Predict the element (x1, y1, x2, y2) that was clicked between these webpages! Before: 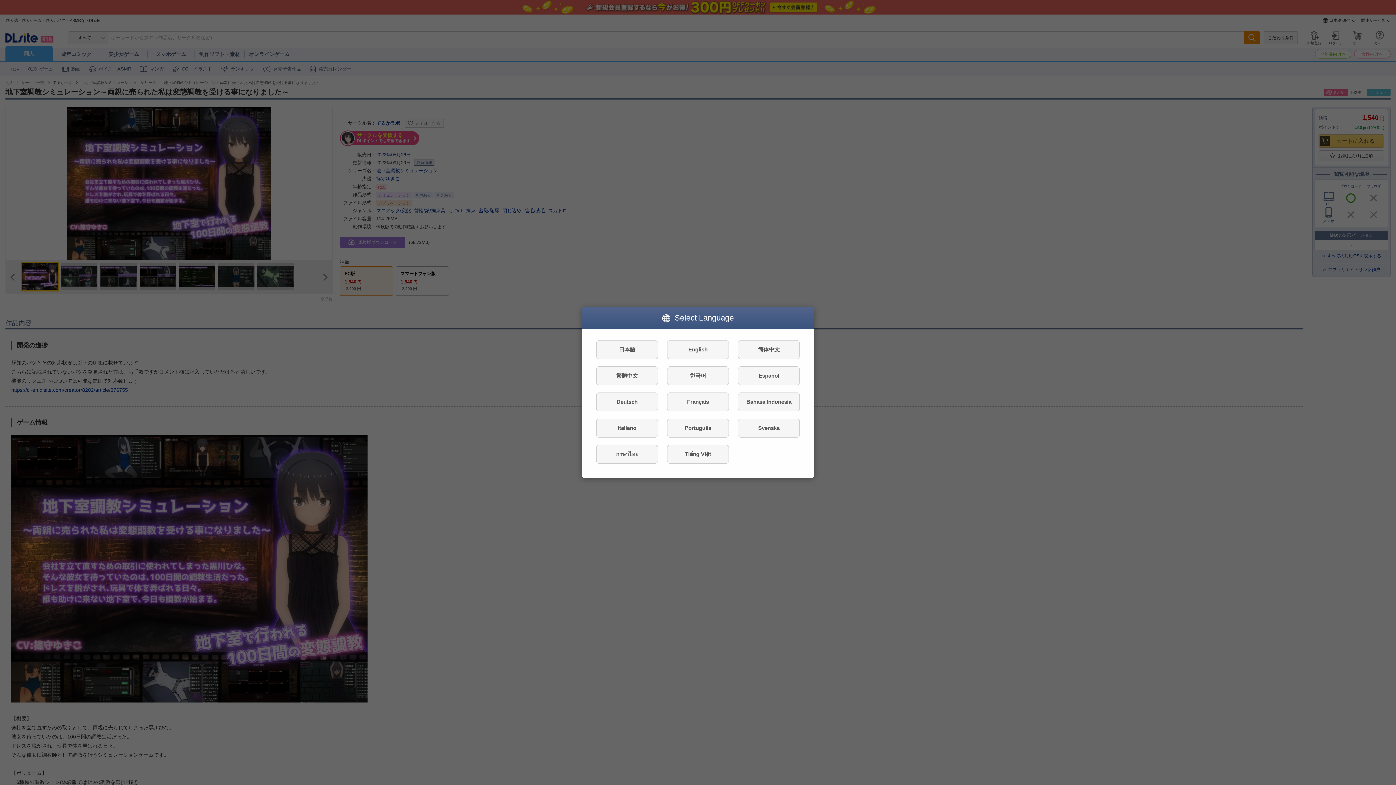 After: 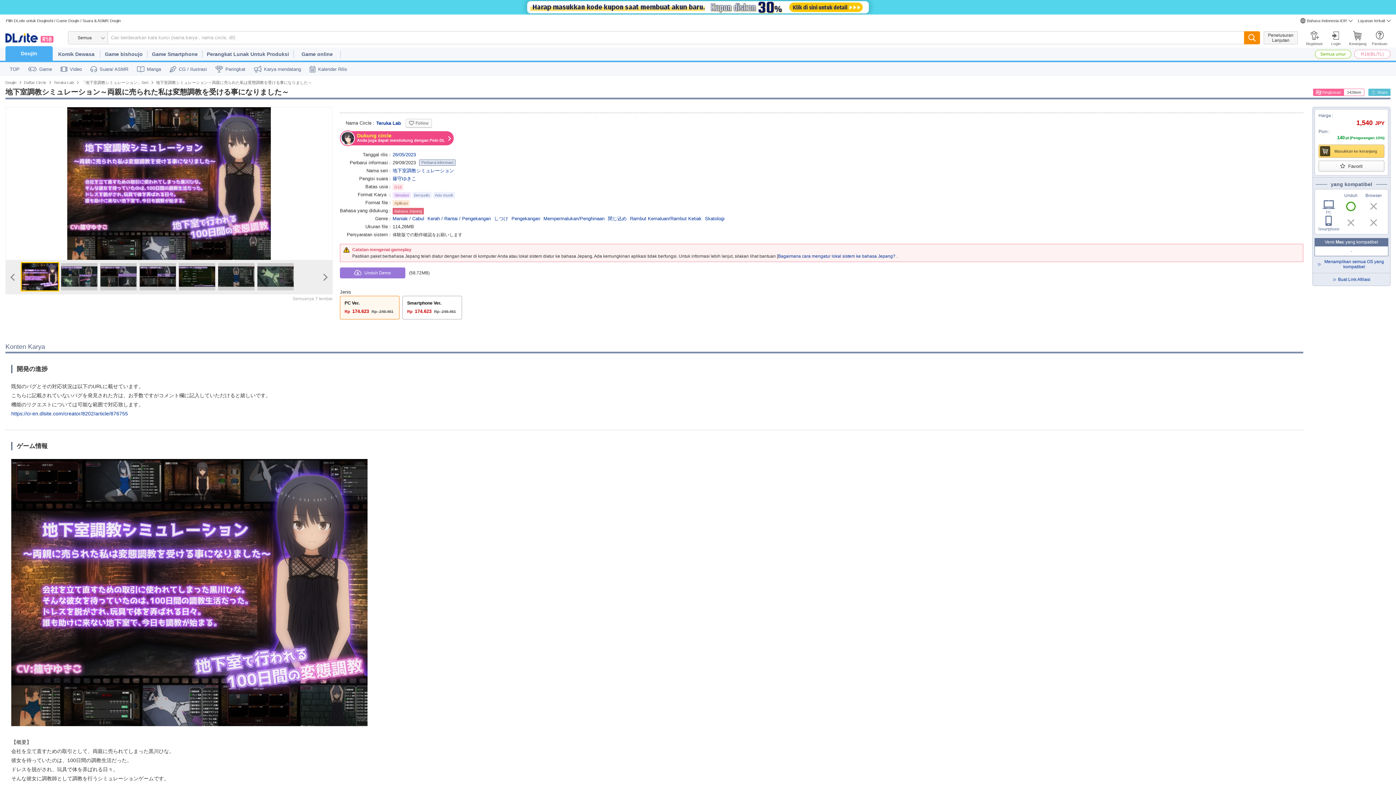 Action: label: Bahasa Indonesia bbox: (738, 392, 800, 411)